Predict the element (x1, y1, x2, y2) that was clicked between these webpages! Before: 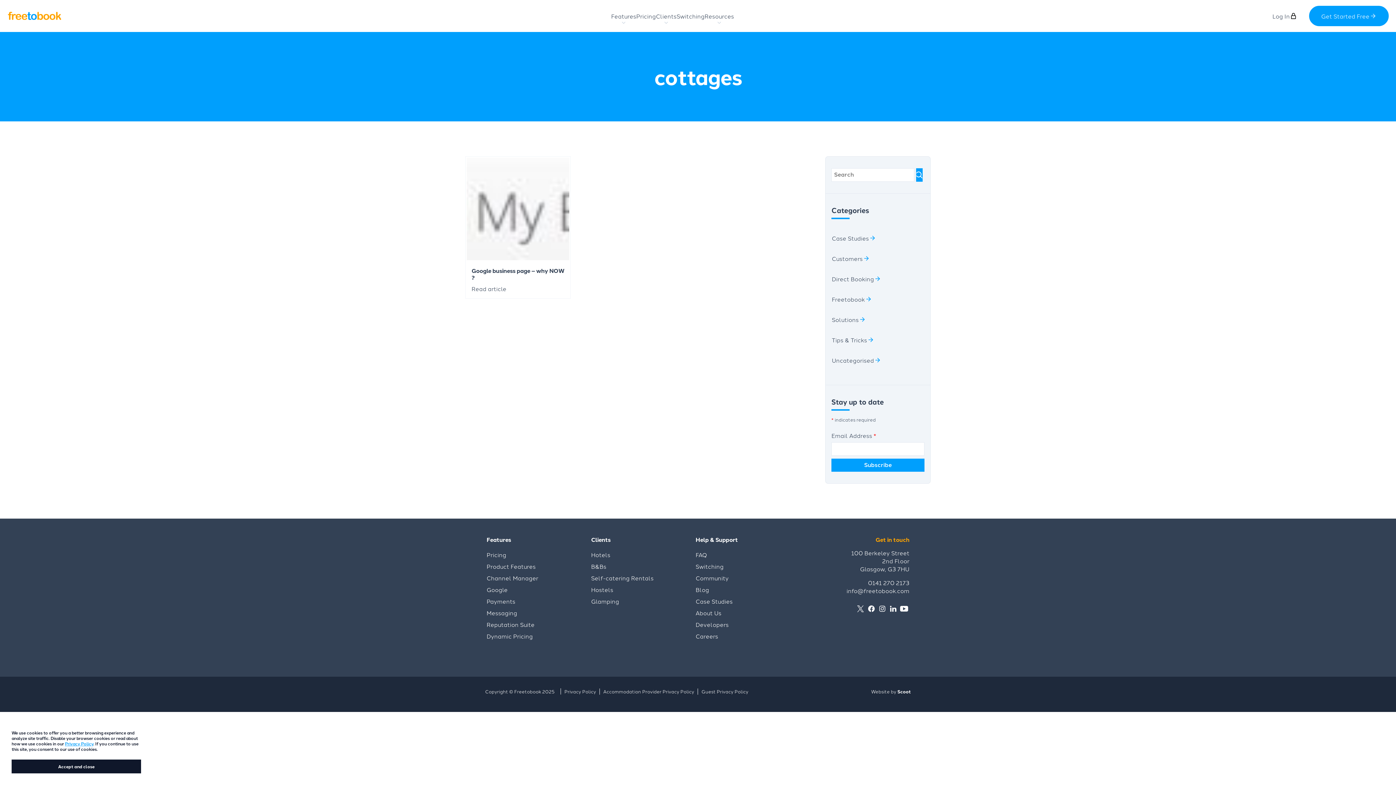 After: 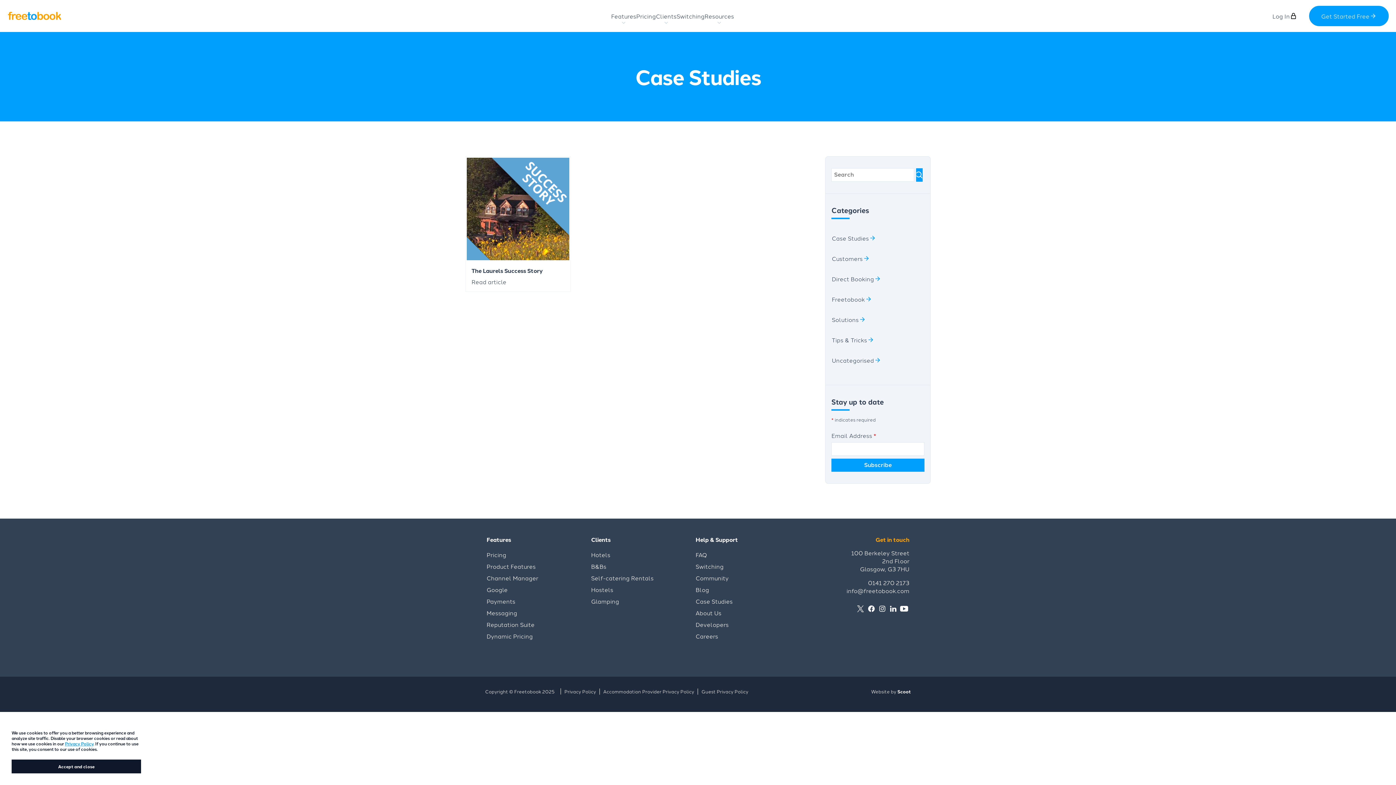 Action: label: Case Studies bbox: (831, 233, 876, 242)